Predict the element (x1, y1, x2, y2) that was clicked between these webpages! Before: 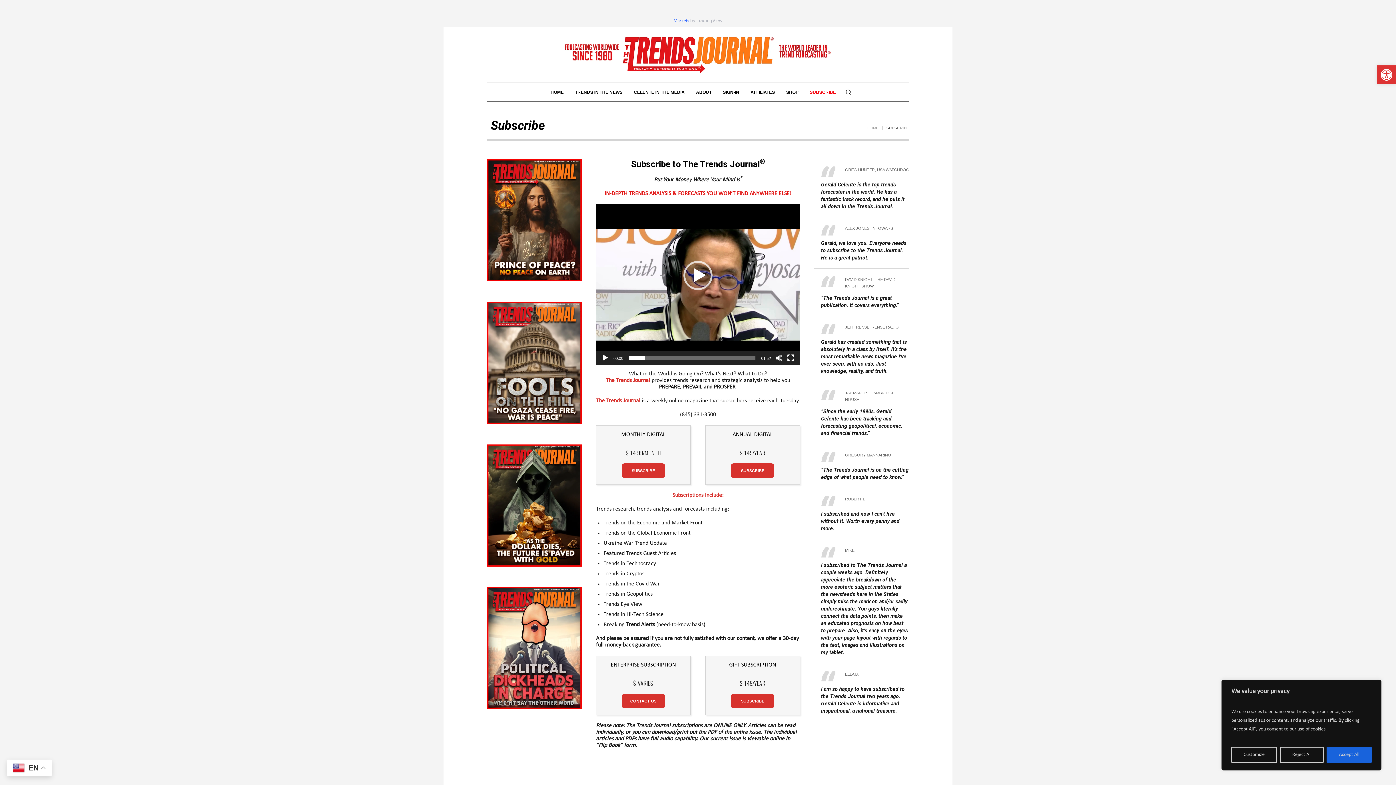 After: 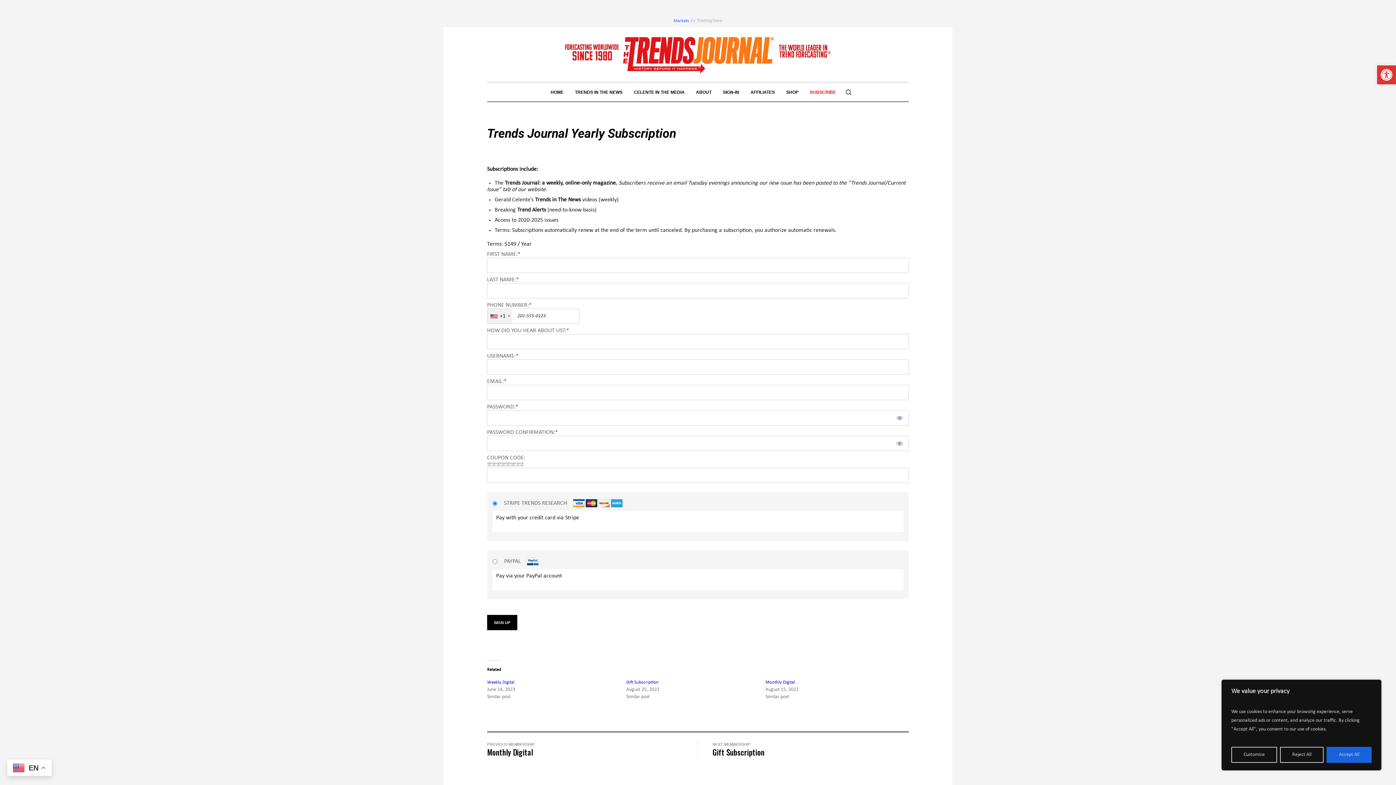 Action: bbox: (731, 463, 774, 478) label: SUBSCRIBE